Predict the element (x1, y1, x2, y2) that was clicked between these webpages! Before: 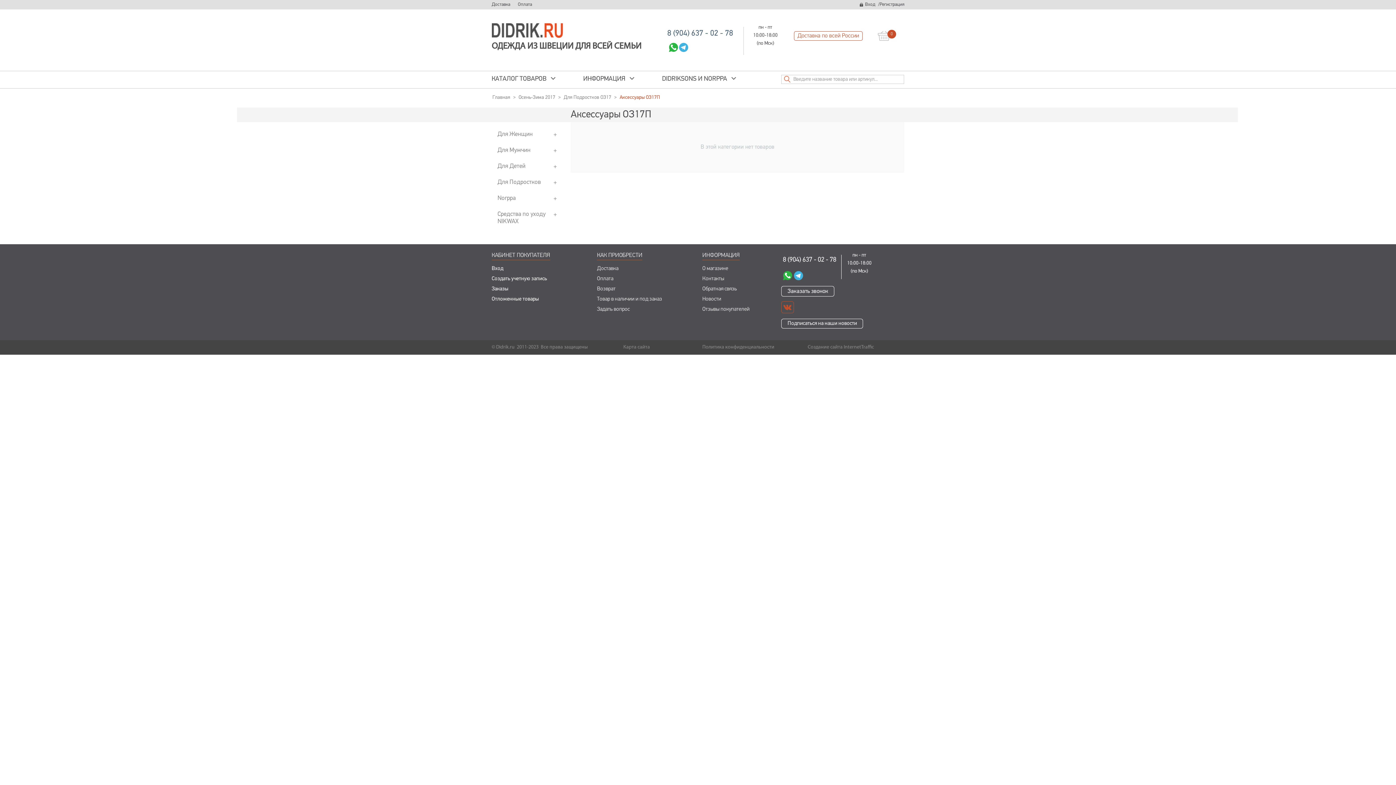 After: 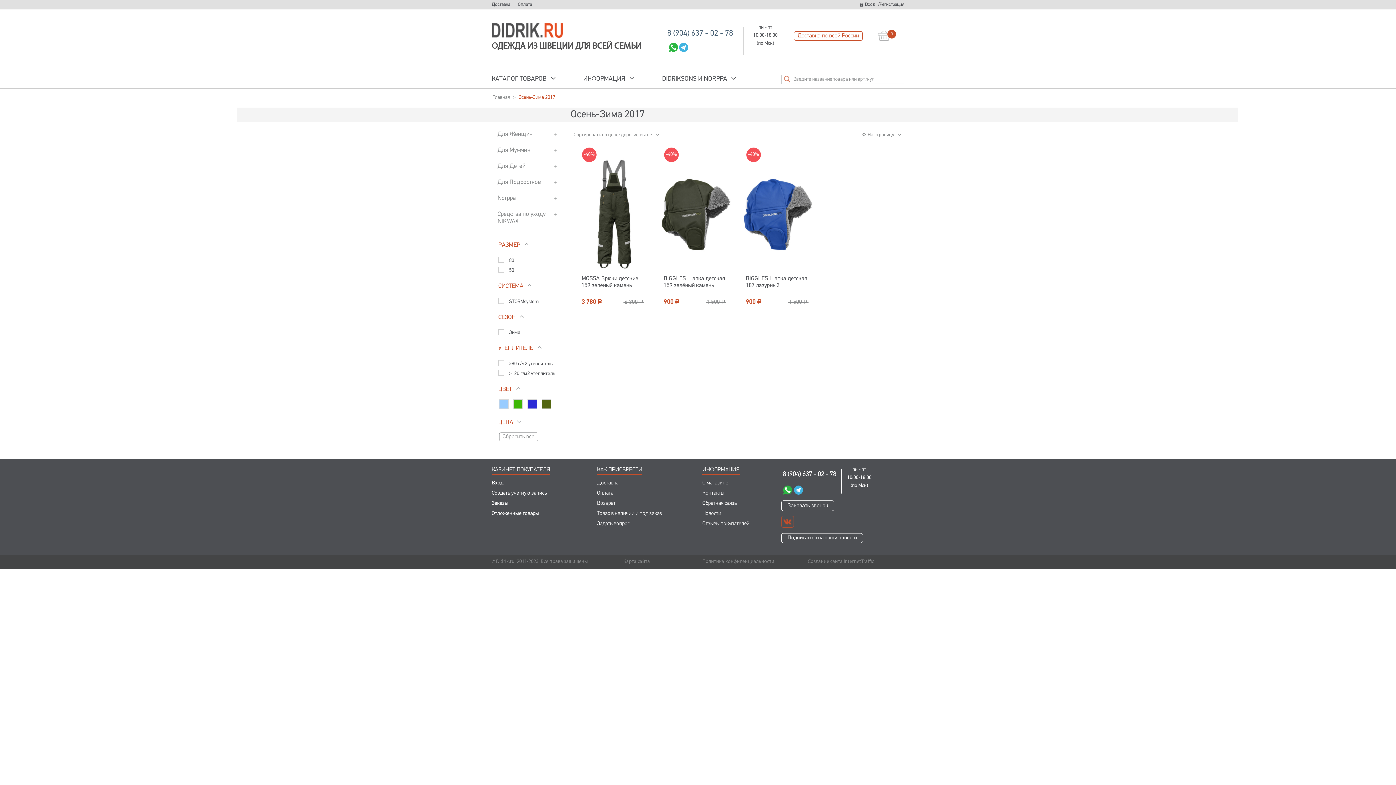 Action: bbox: (518, 93, 556, 101) label: Осень-Зима 2017